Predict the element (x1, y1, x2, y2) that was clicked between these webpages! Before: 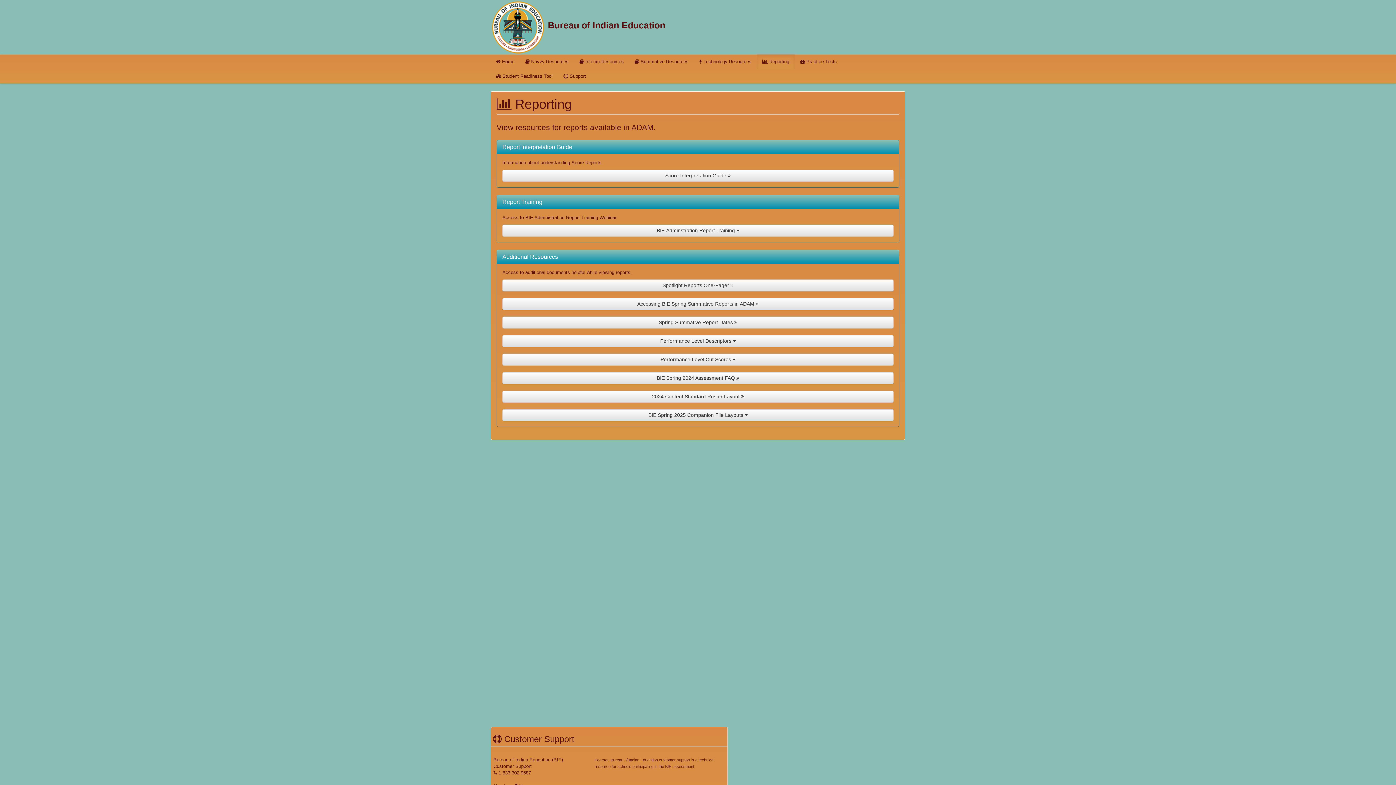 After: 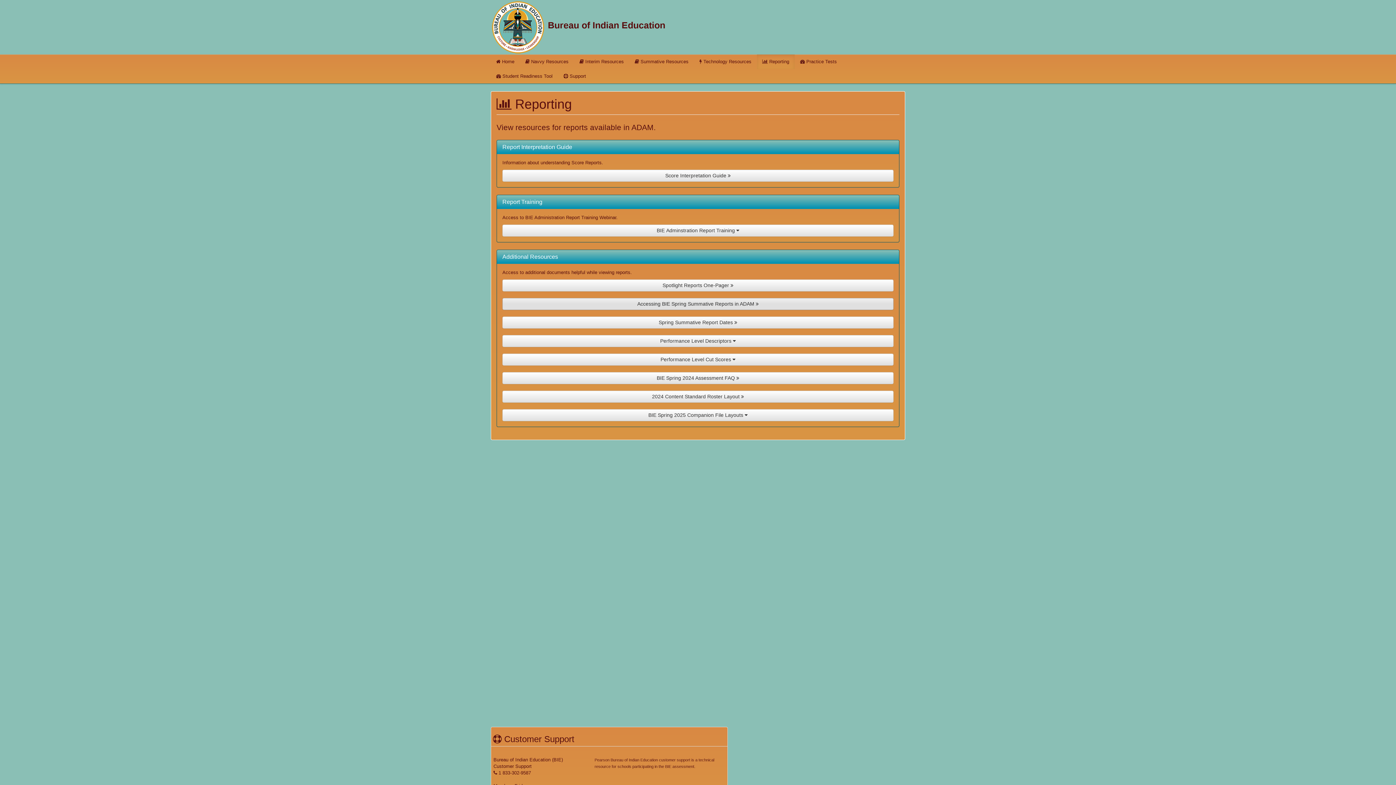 Action: bbox: (502, 298, 893, 310) label: Accessing BIE Spring Summative Reports in ADAM 